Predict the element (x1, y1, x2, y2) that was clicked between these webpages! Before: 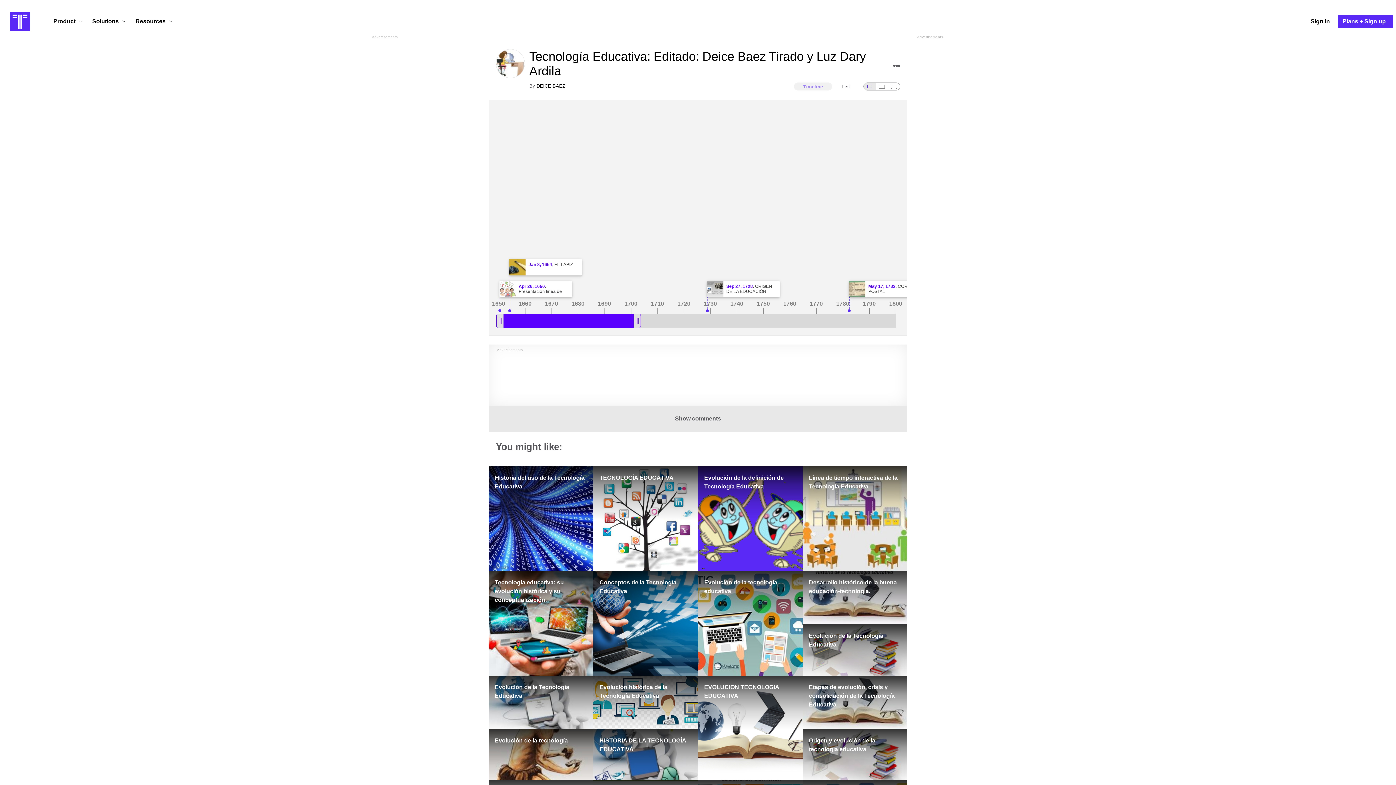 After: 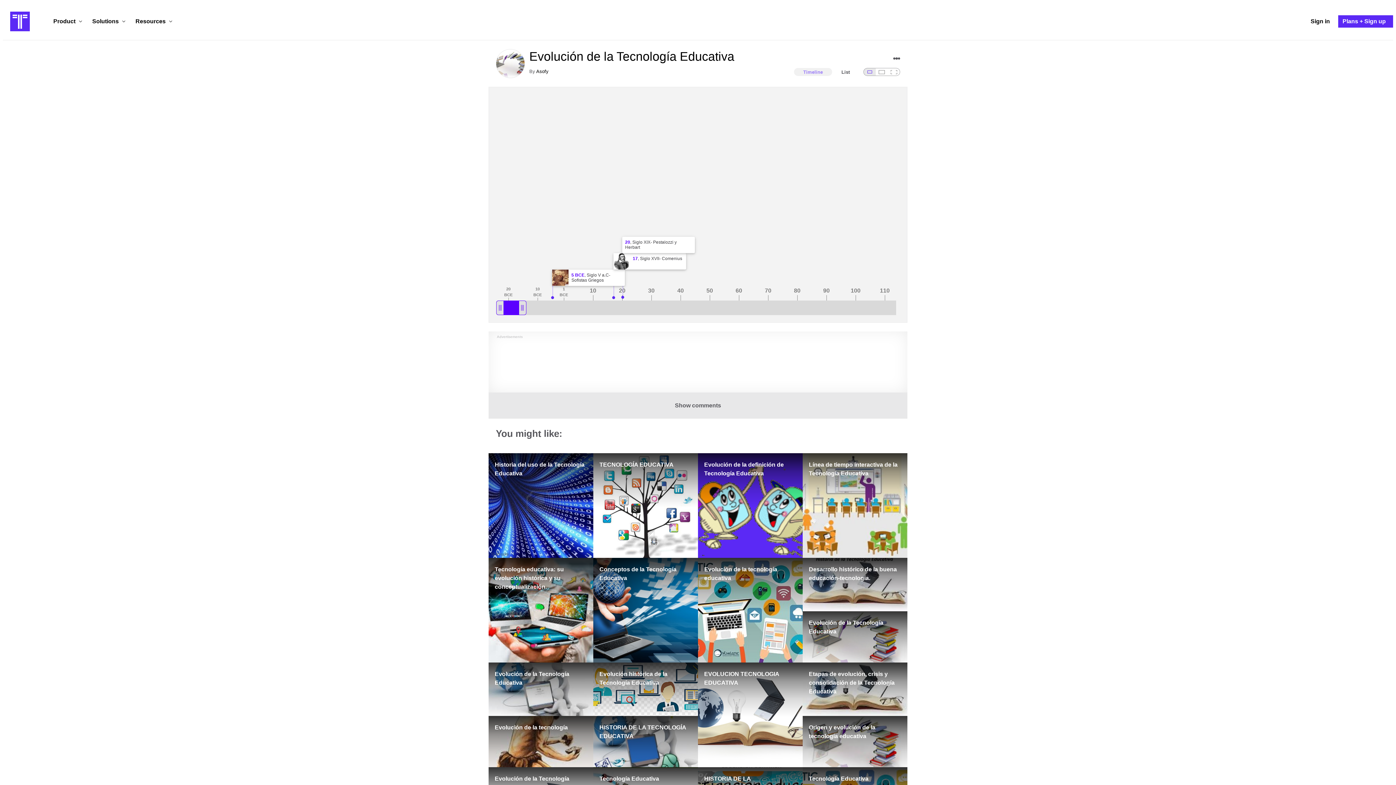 Action: bbox: (802, 624, 907, 678) label: Evolución de la Tecnología Educativa